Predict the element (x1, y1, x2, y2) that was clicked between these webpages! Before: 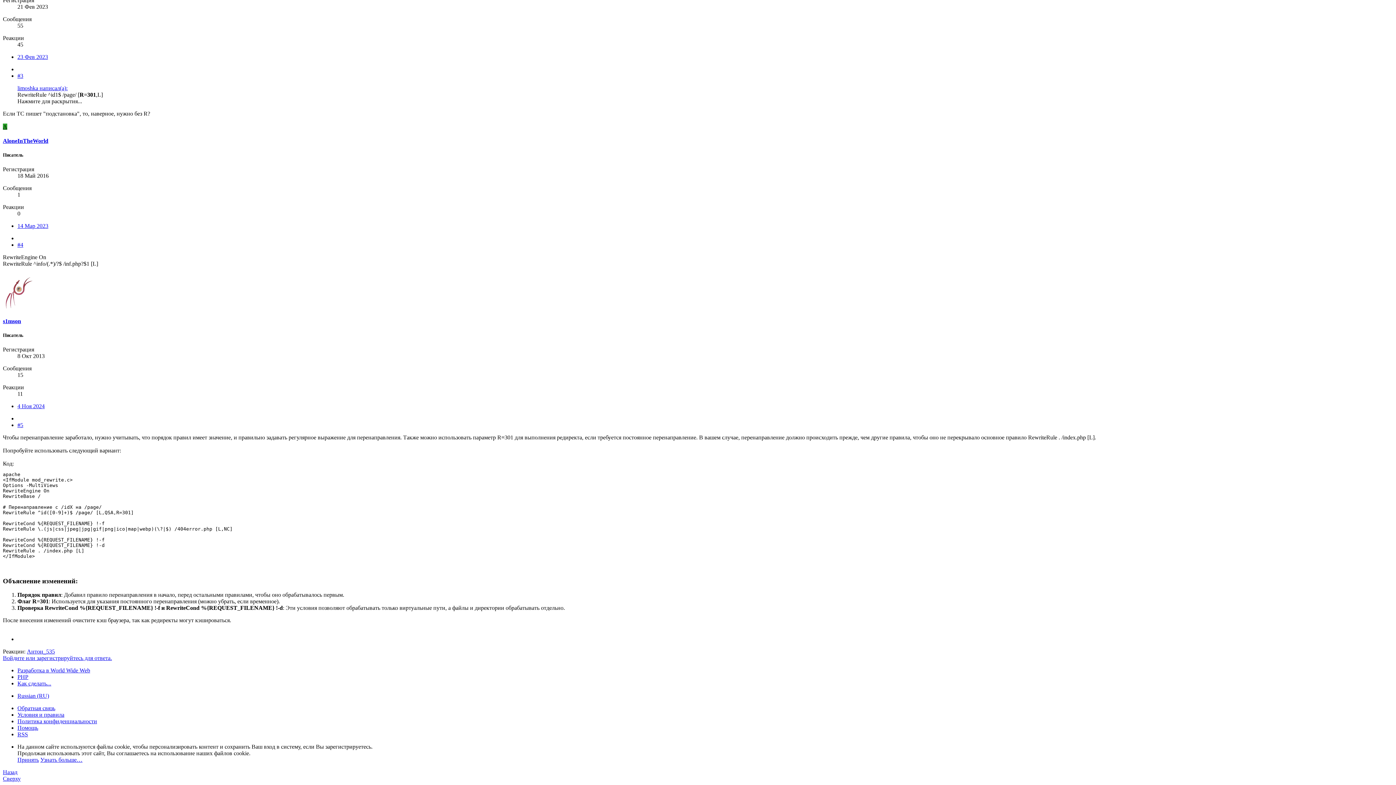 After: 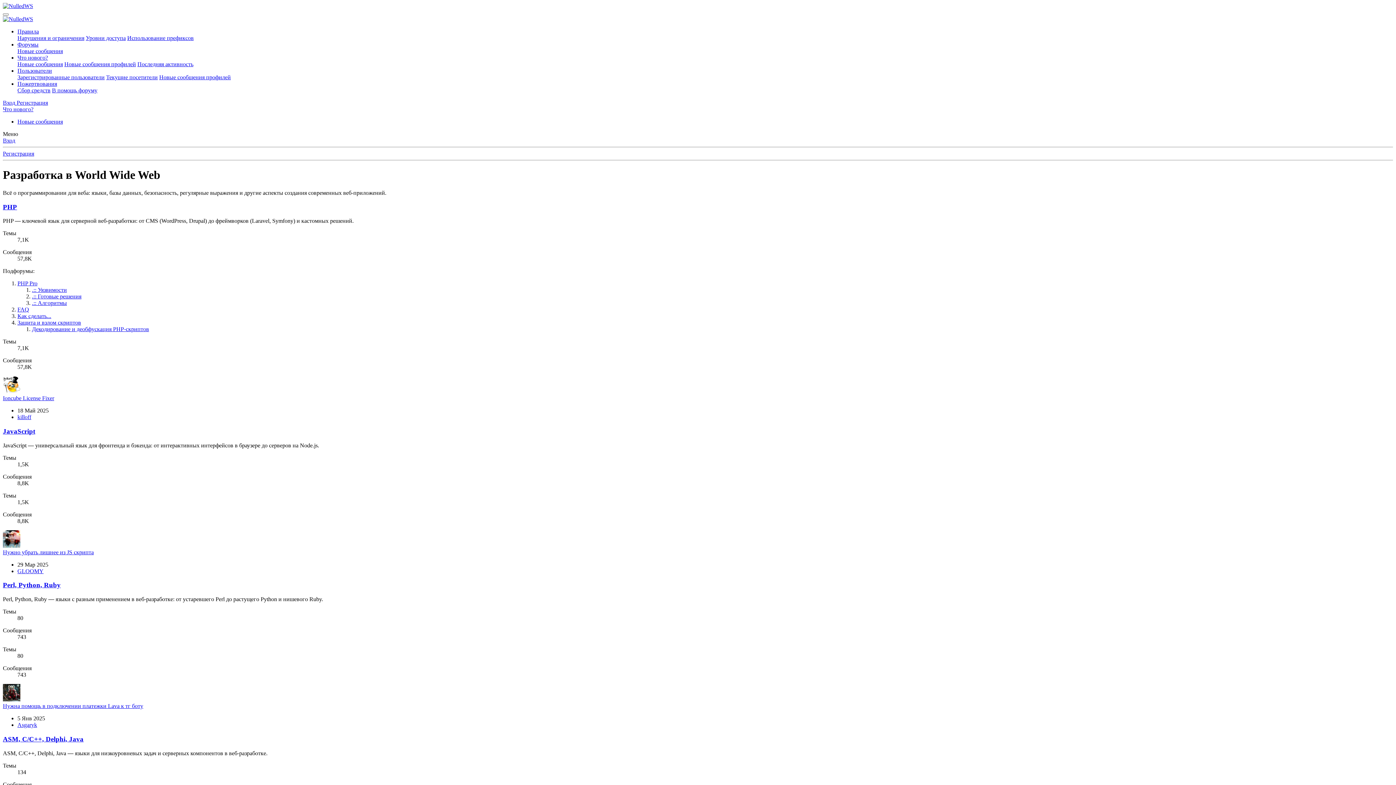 Action: label: Разработка в World Wide Web bbox: (17, 667, 90, 673)